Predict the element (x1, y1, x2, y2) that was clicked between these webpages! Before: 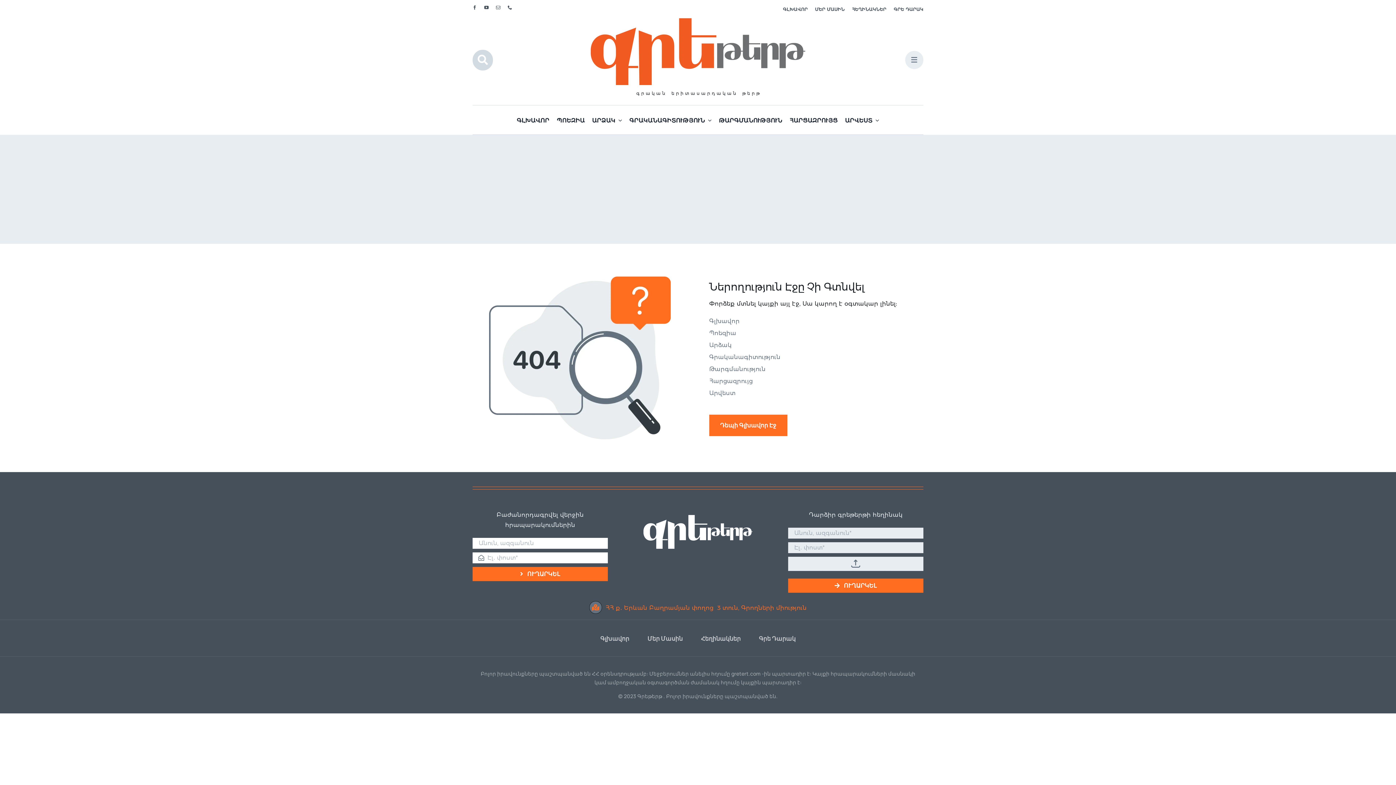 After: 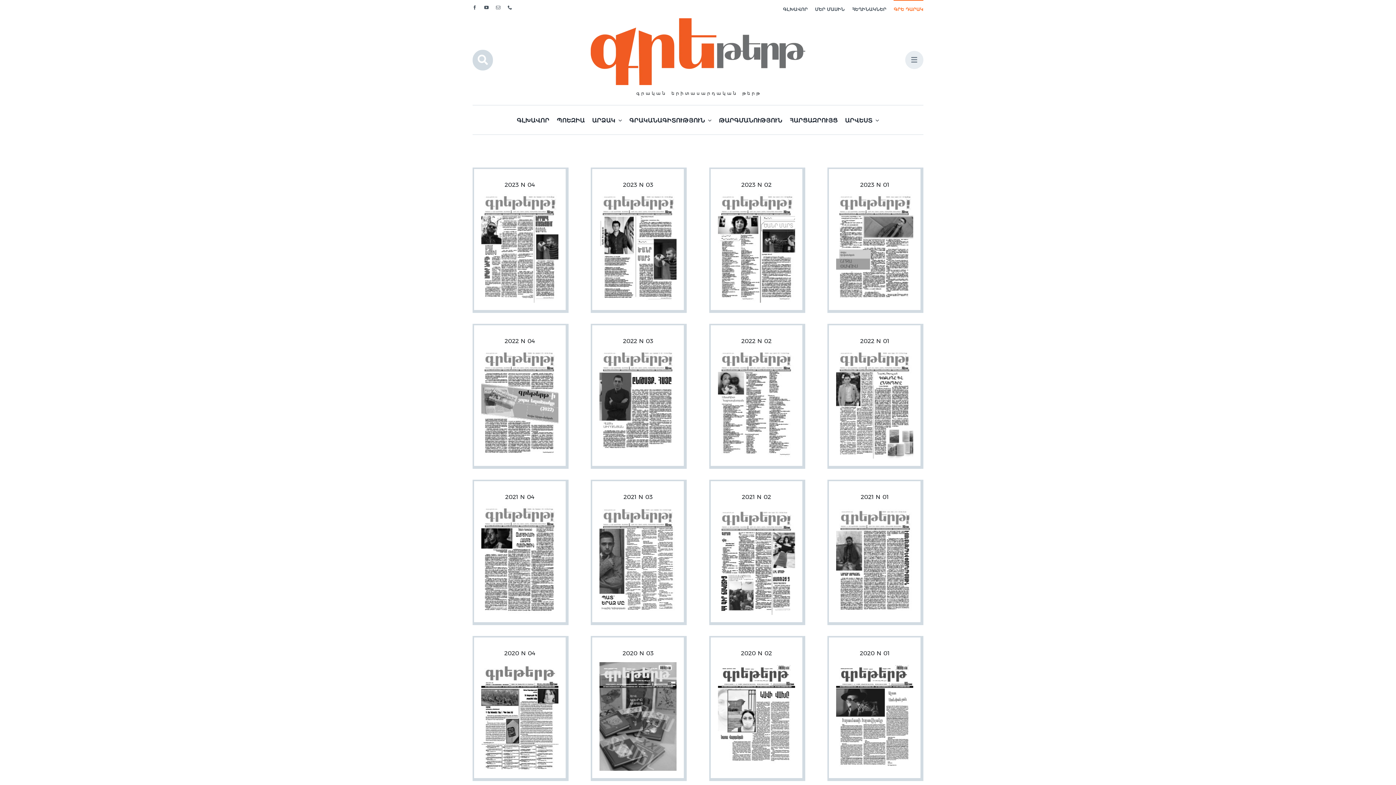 Action: label: ԳՐԵ ԴԱՐԱԿ bbox: (893, 0, 923, 18)